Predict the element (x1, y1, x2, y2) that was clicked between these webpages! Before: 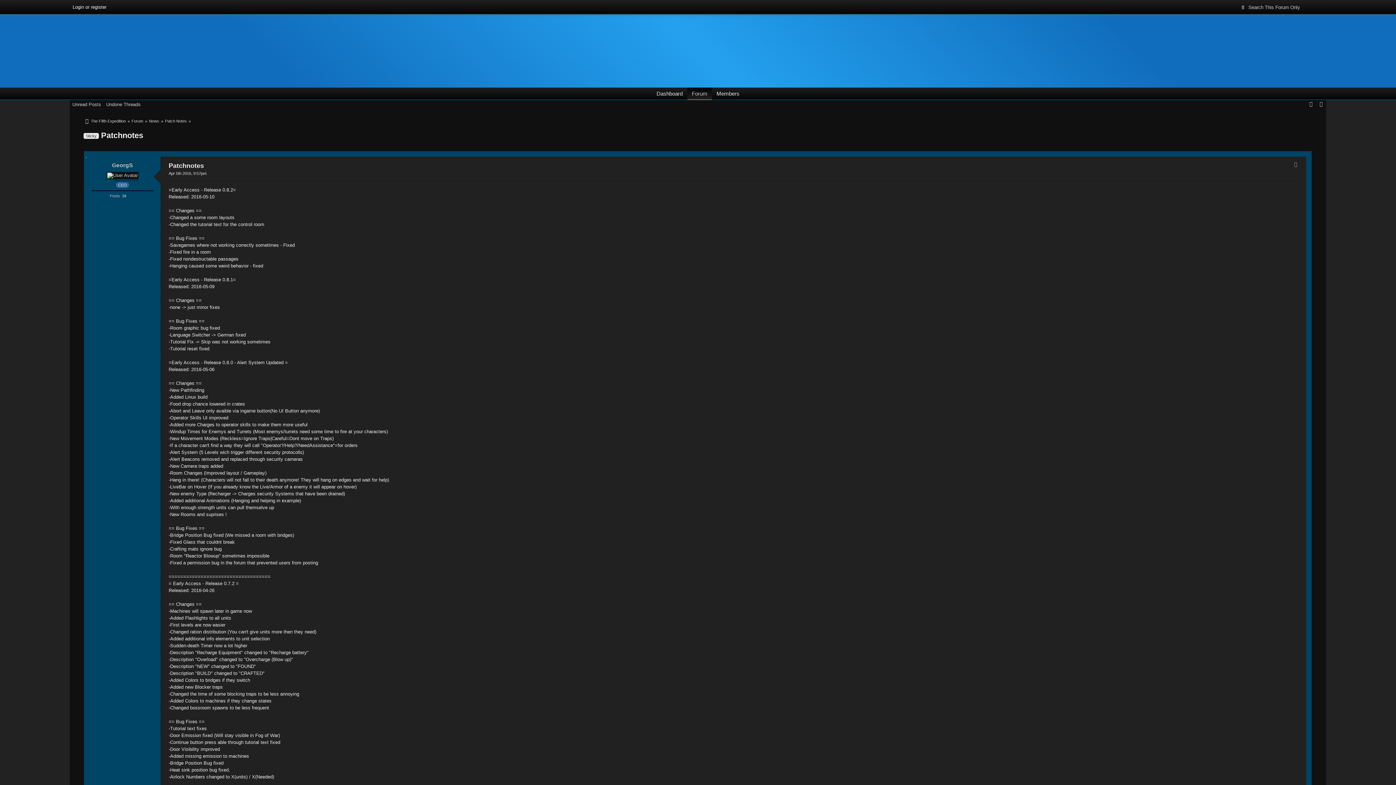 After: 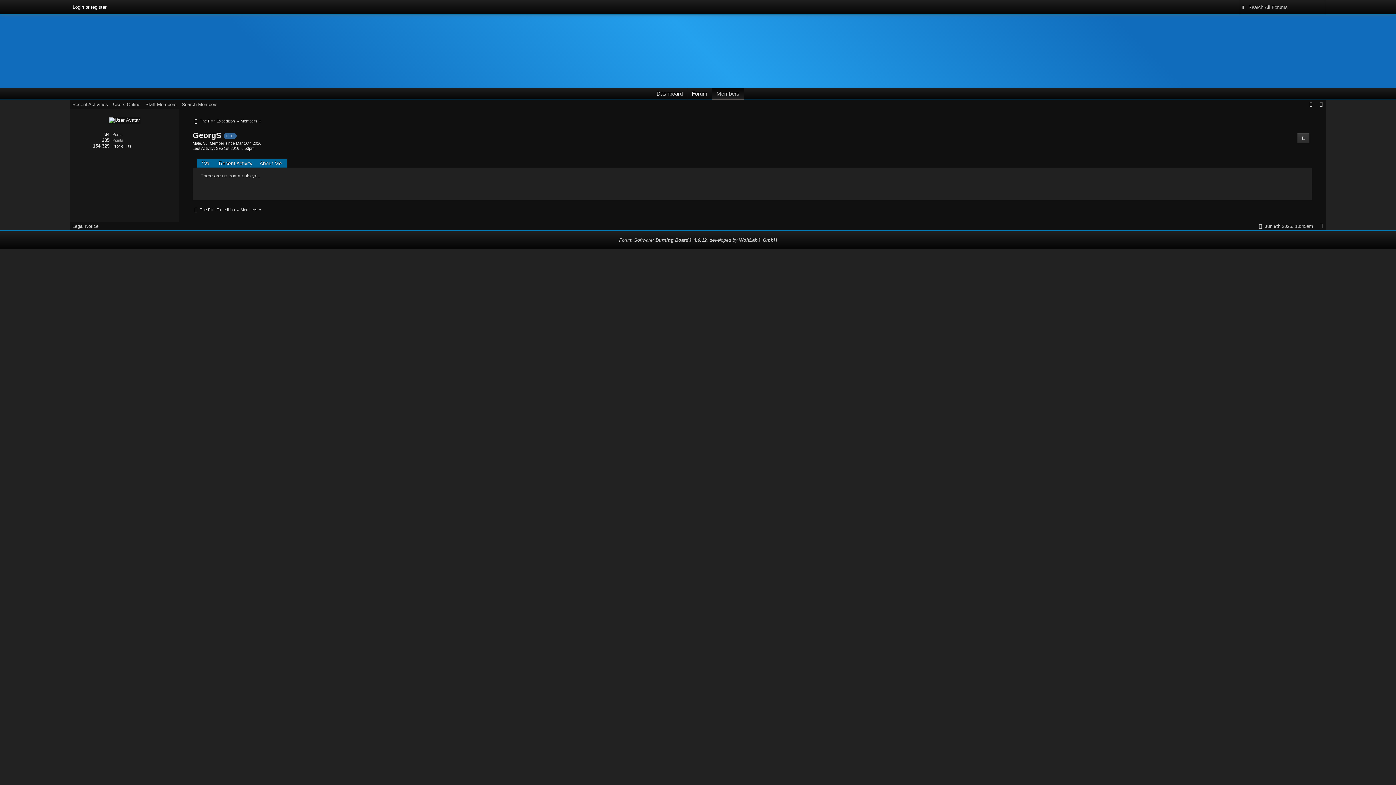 Action: label: GeorgS bbox: (112, 162, 133, 168)